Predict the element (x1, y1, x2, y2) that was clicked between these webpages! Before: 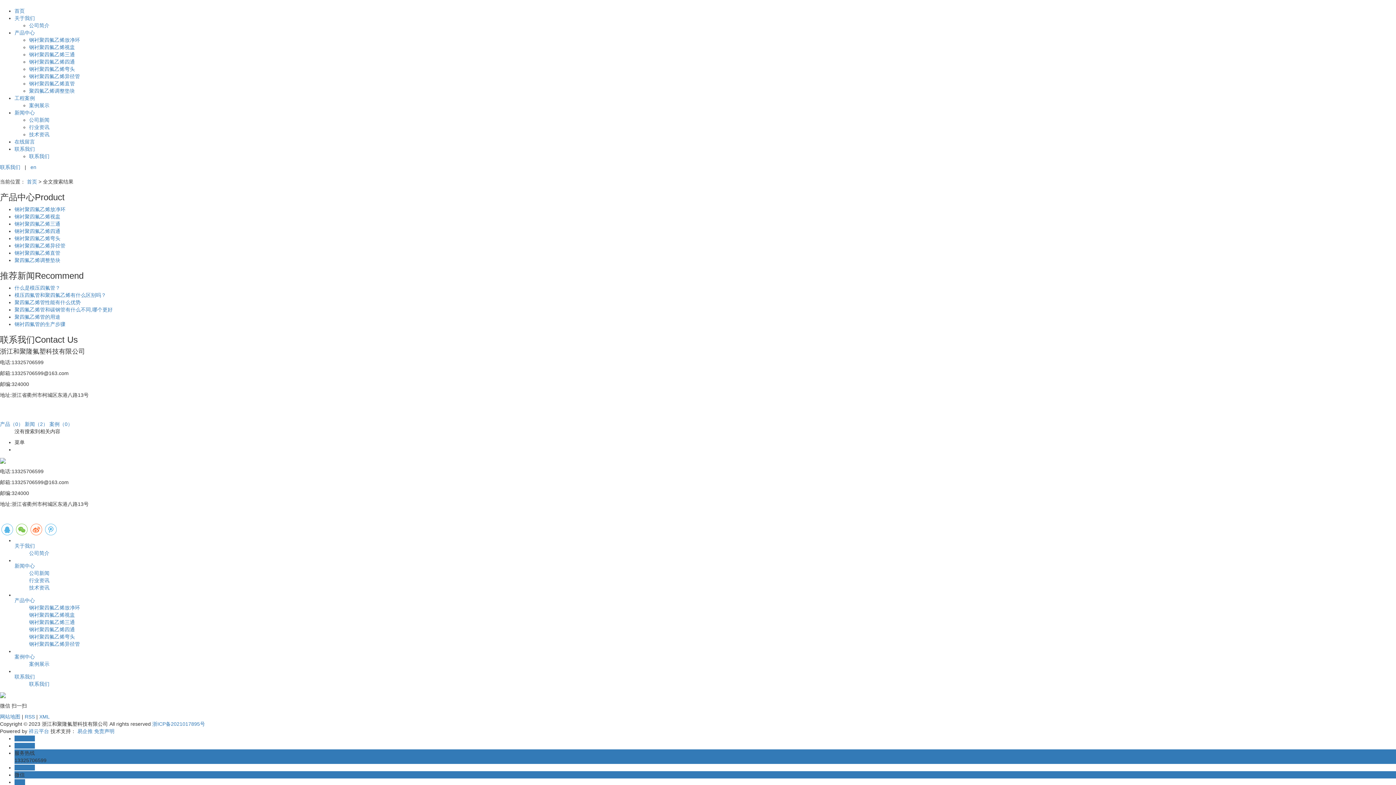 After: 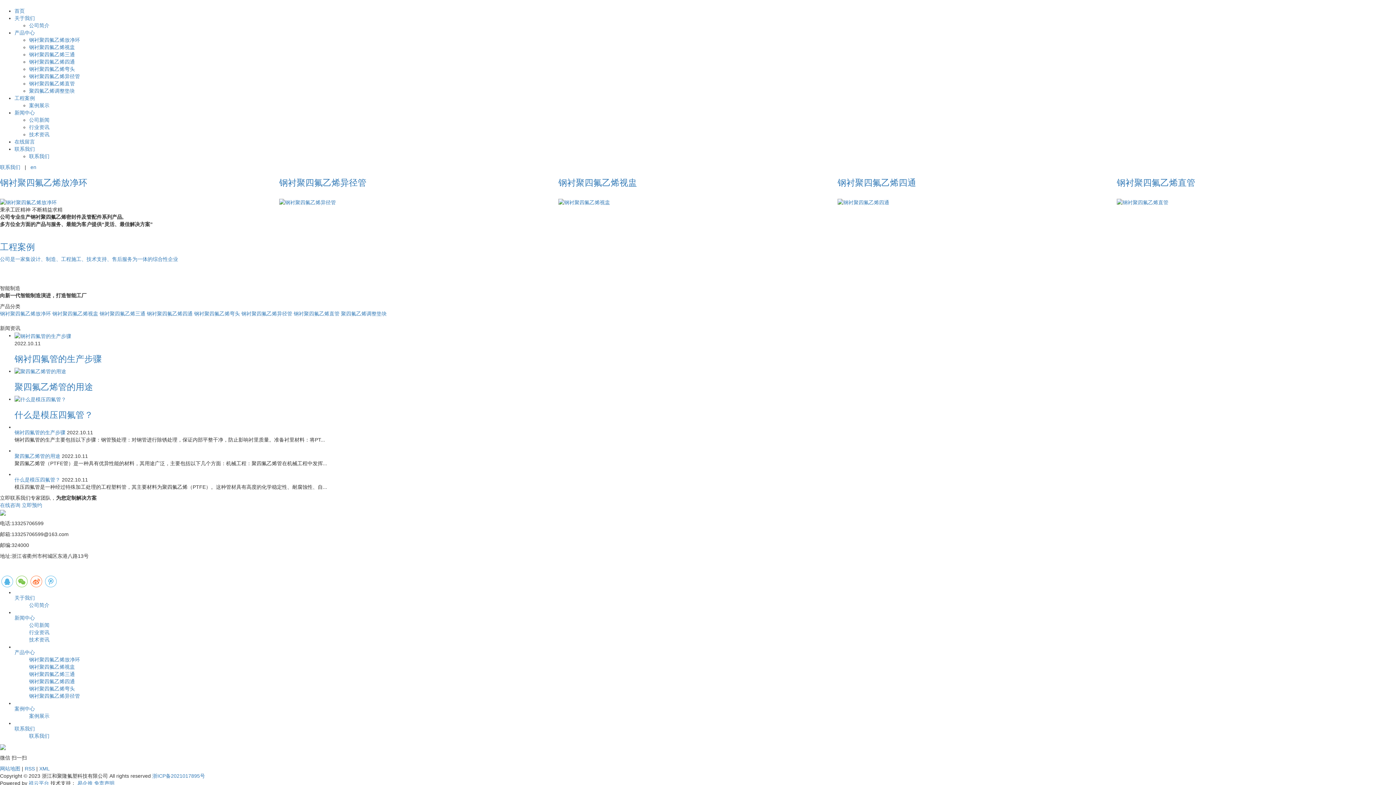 Action: bbox: (26, 178, 37, 184) label: 首页